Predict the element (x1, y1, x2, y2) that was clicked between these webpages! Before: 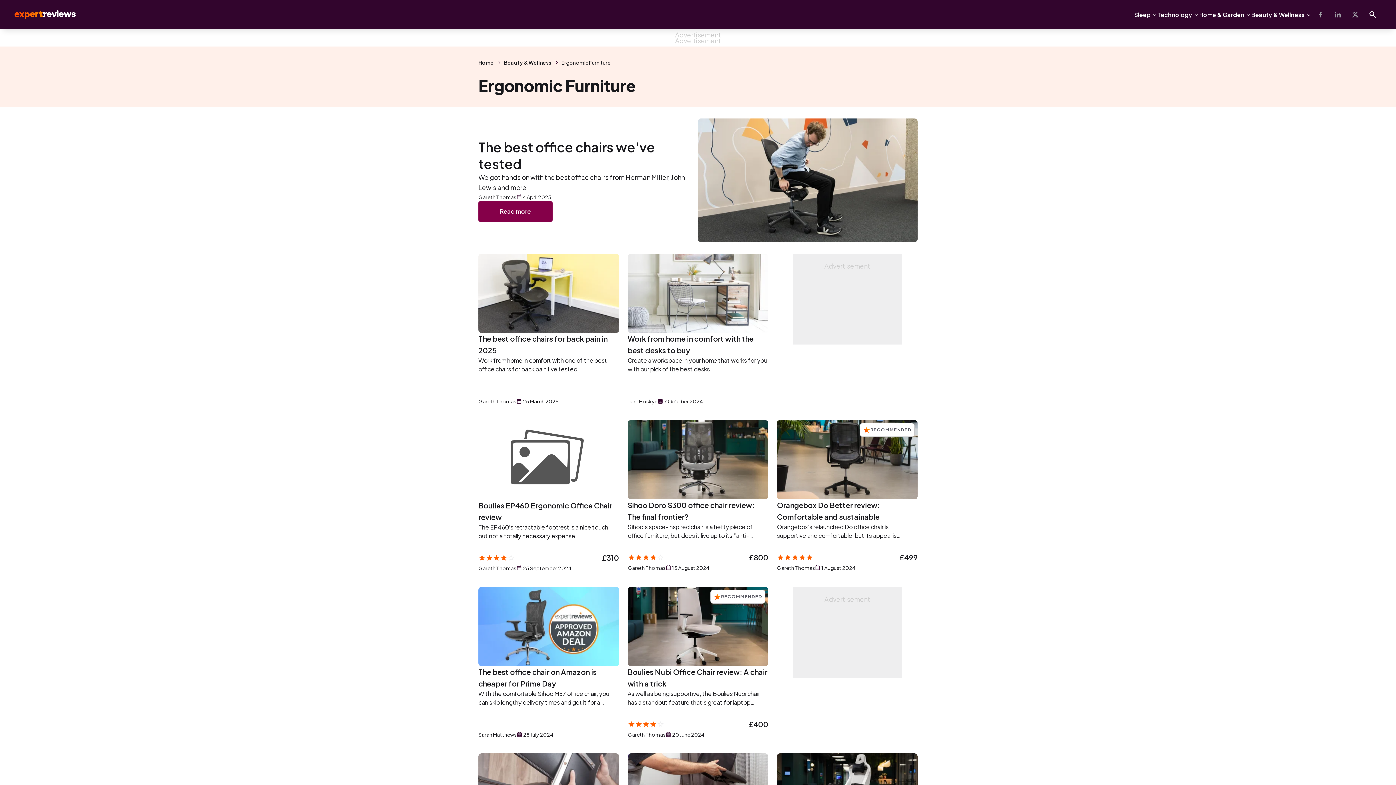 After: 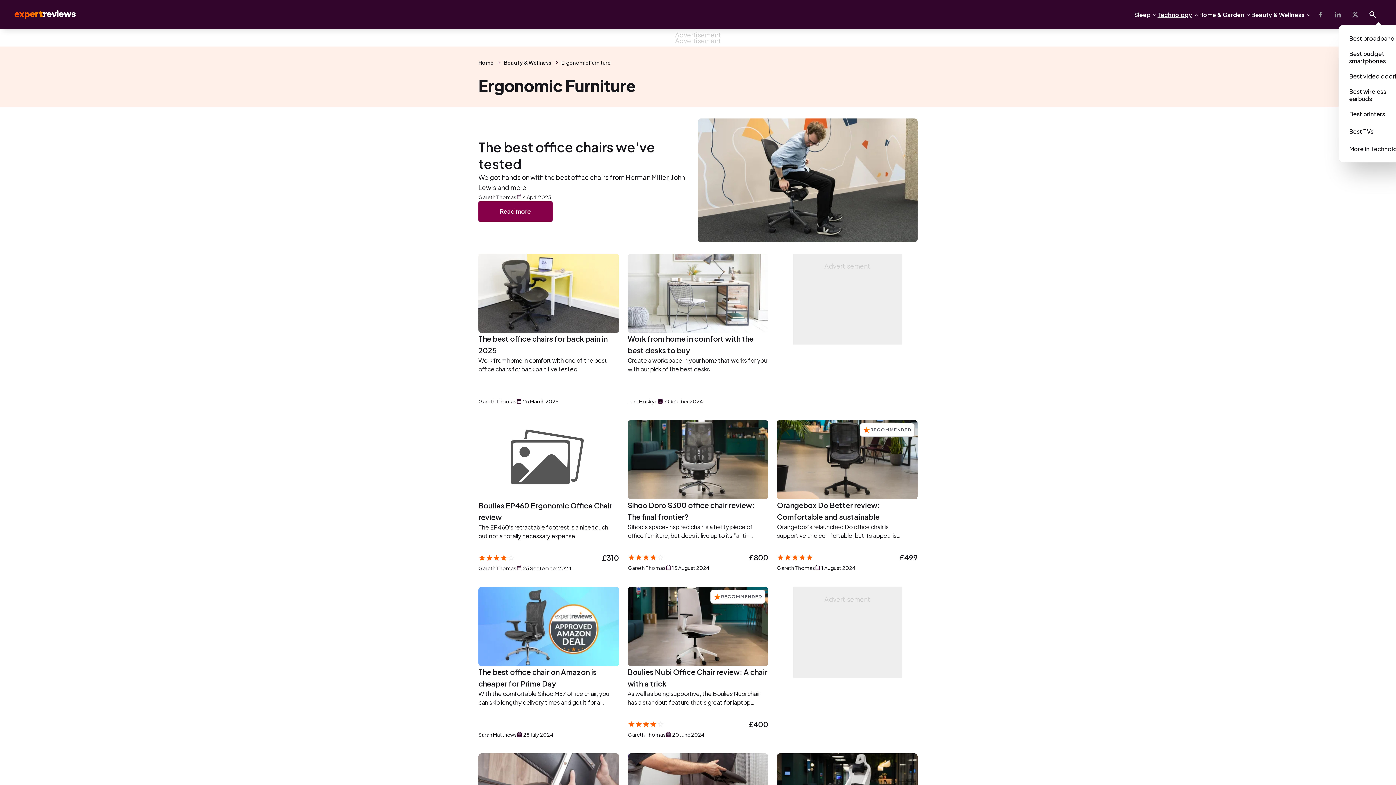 Action: bbox: (1157, 10, 1192, 19) label: Technology